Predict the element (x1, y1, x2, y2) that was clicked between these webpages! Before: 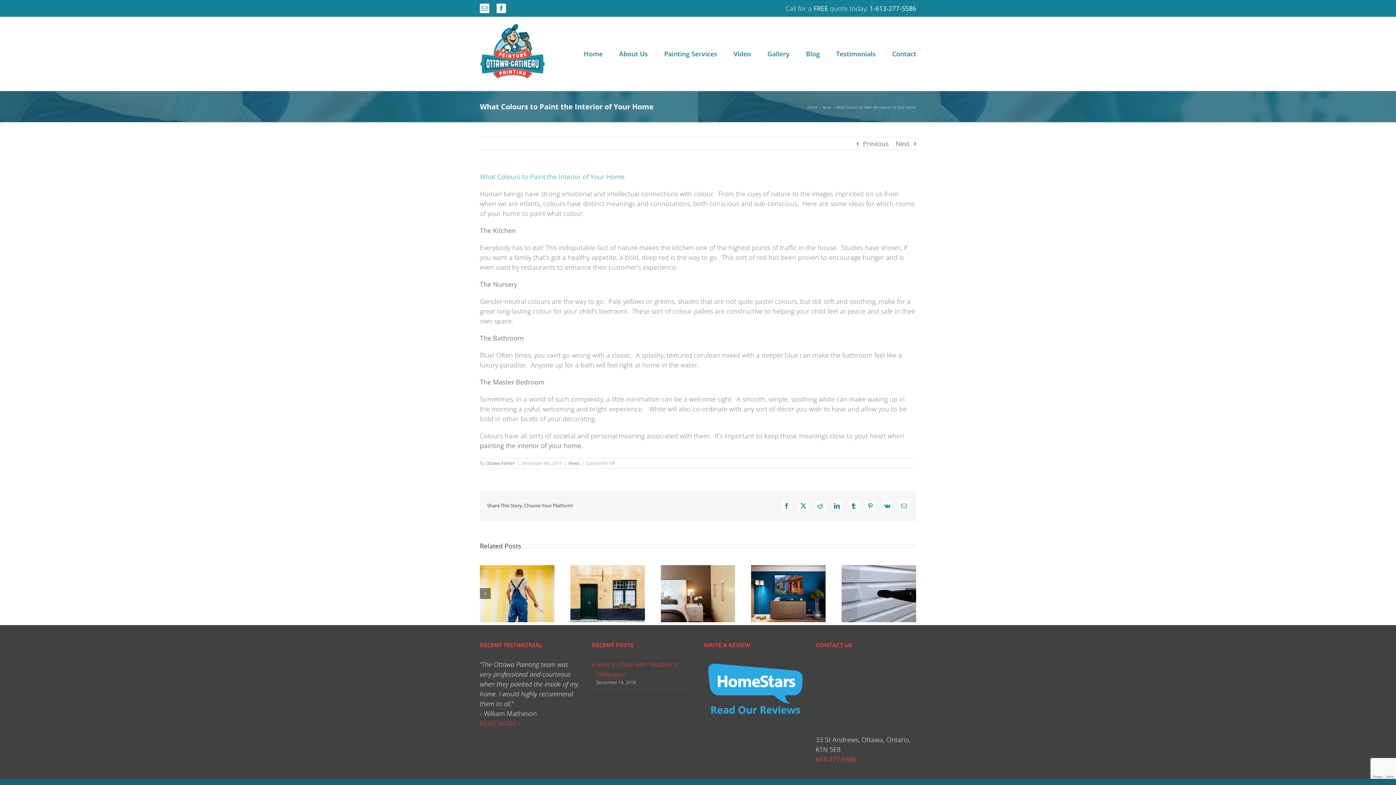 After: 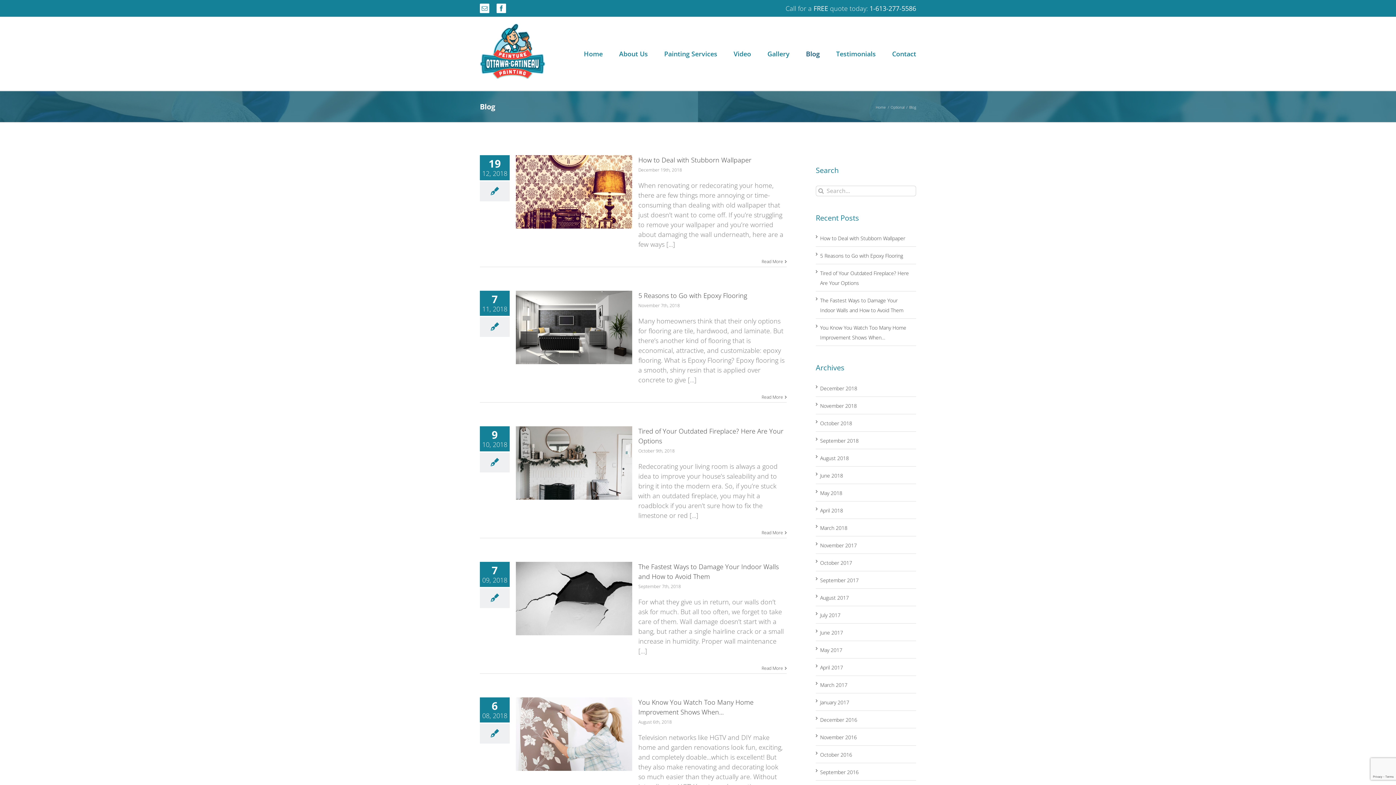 Action: bbox: (806, 17, 820, 90) label: Blog